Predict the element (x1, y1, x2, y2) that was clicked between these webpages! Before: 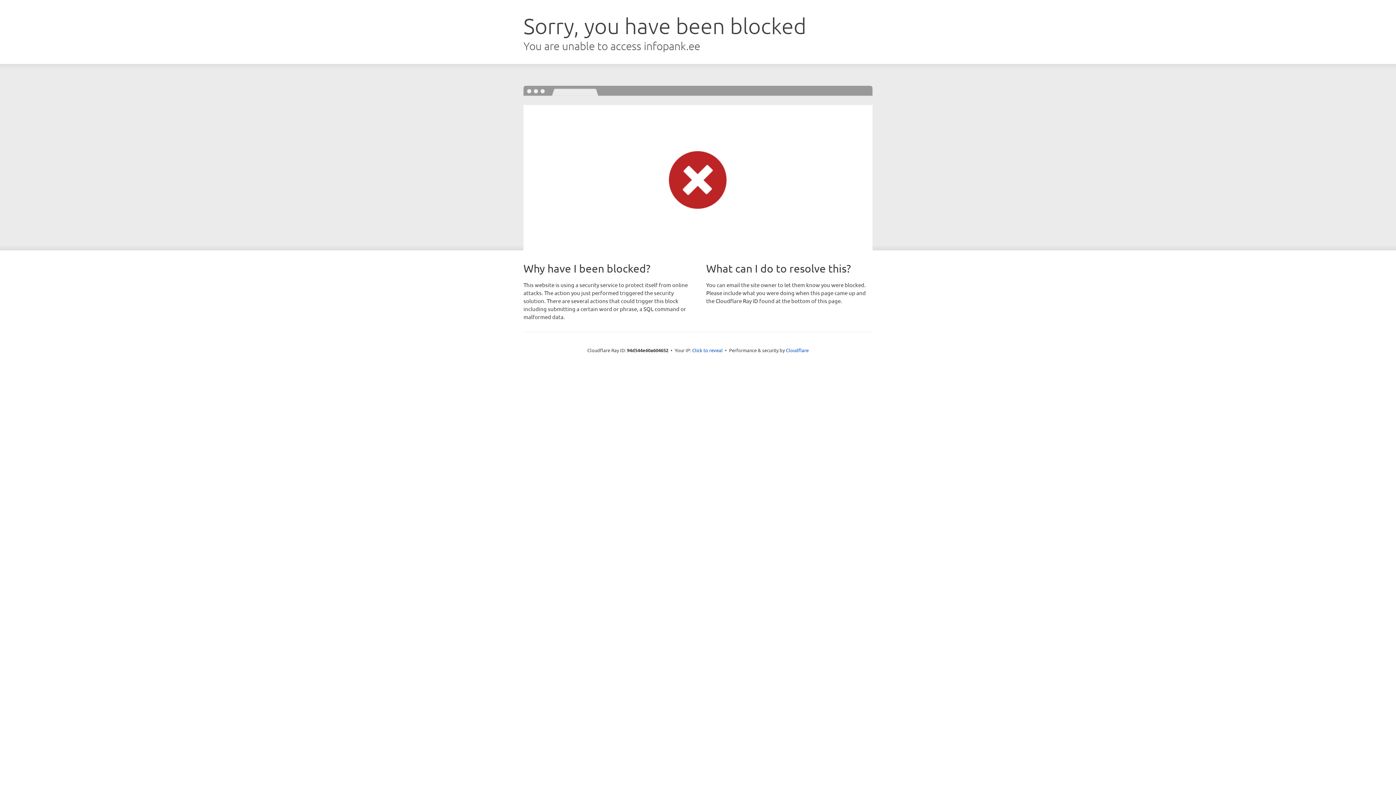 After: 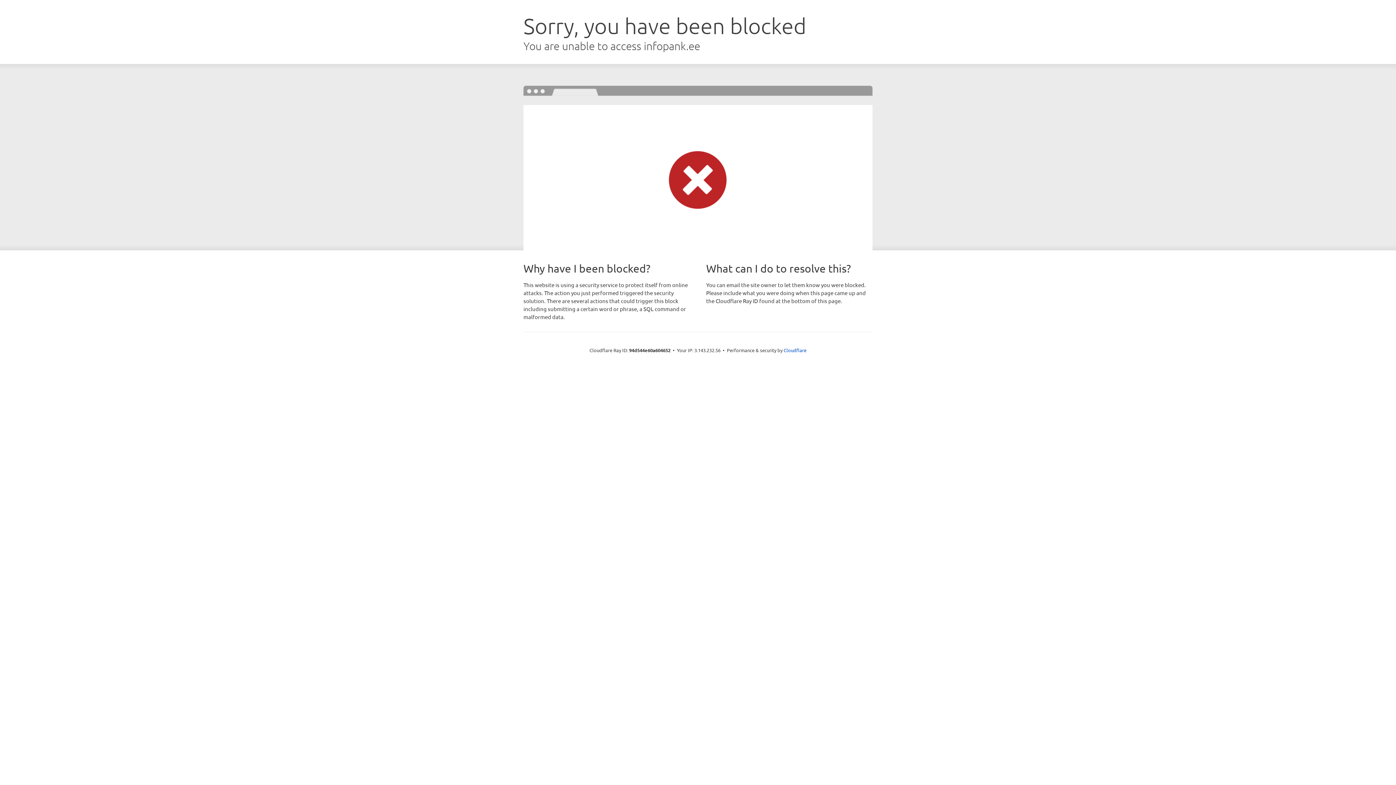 Action: bbox: (692, 346, 722, 353) label: Click to reveal